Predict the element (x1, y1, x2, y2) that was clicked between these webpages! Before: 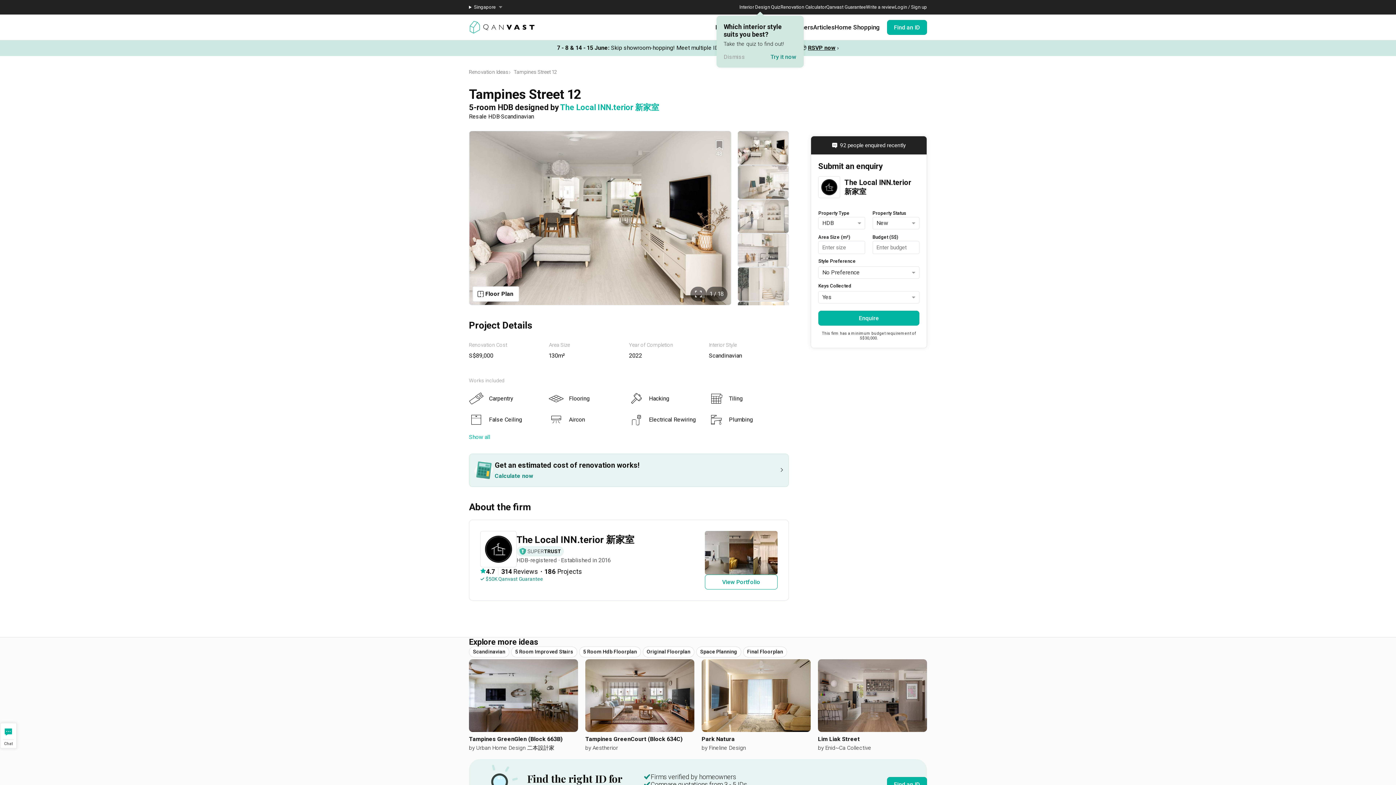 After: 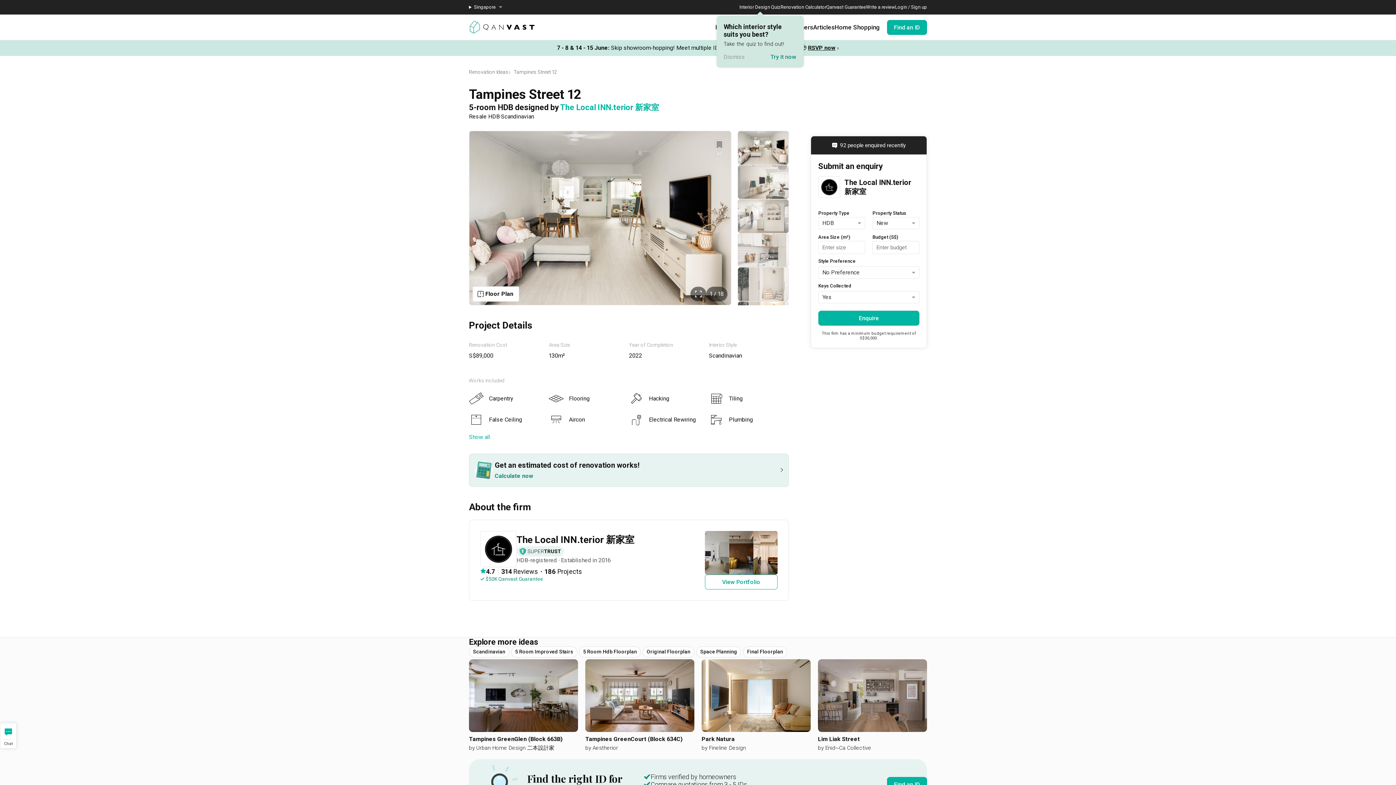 Action: label: The Local INN.terior 新家室 bbox: (818, 176, 919, 198)